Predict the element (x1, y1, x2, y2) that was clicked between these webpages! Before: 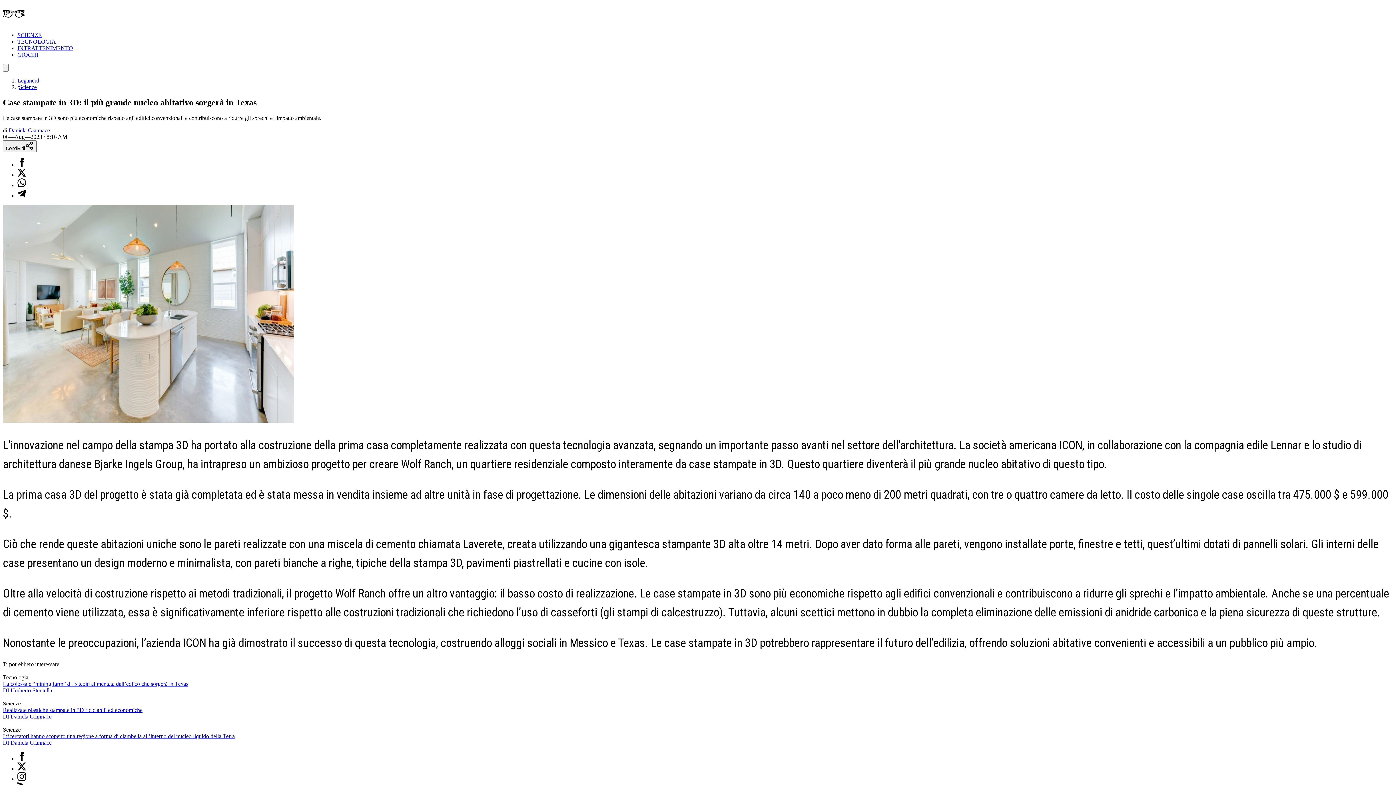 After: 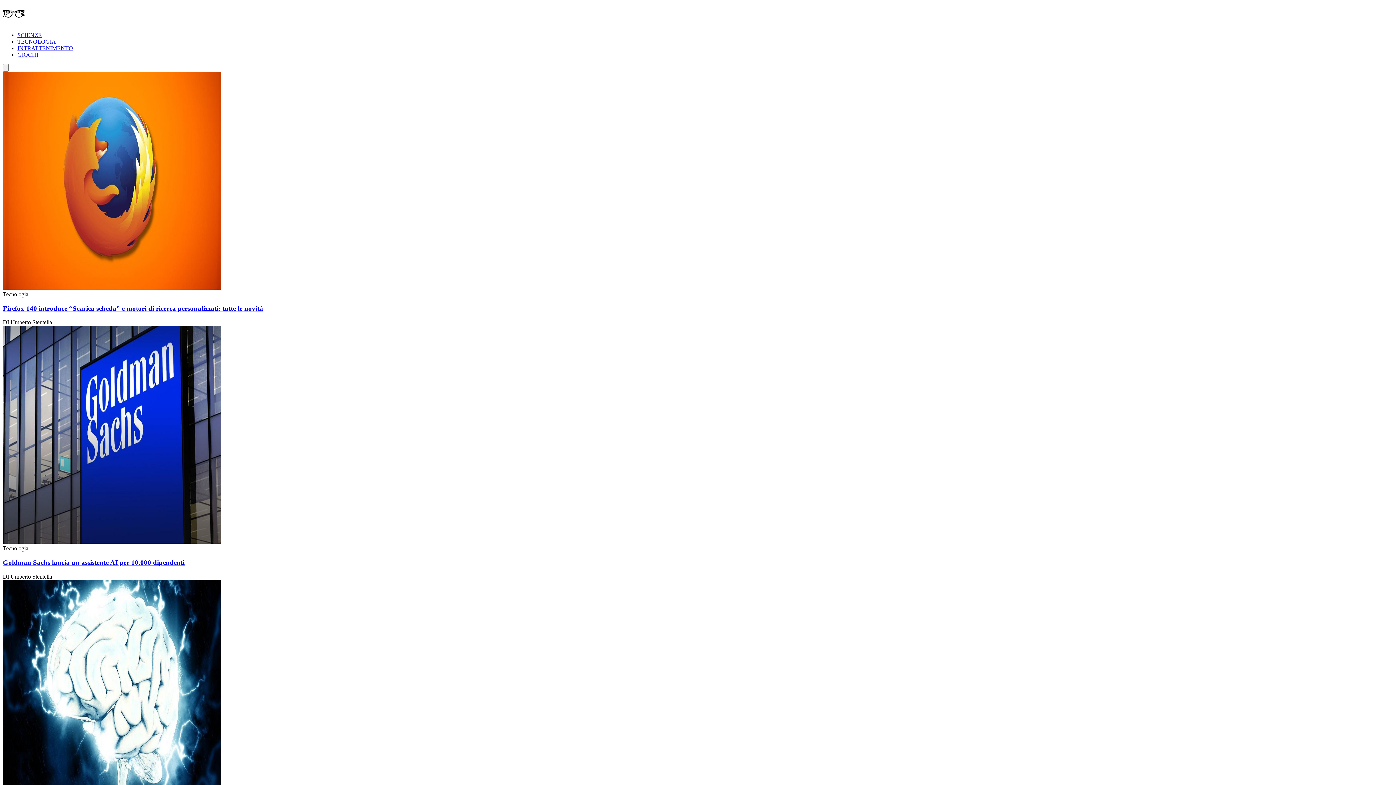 Action: bbox: (17, 77, 39, 83) label: Leganerd